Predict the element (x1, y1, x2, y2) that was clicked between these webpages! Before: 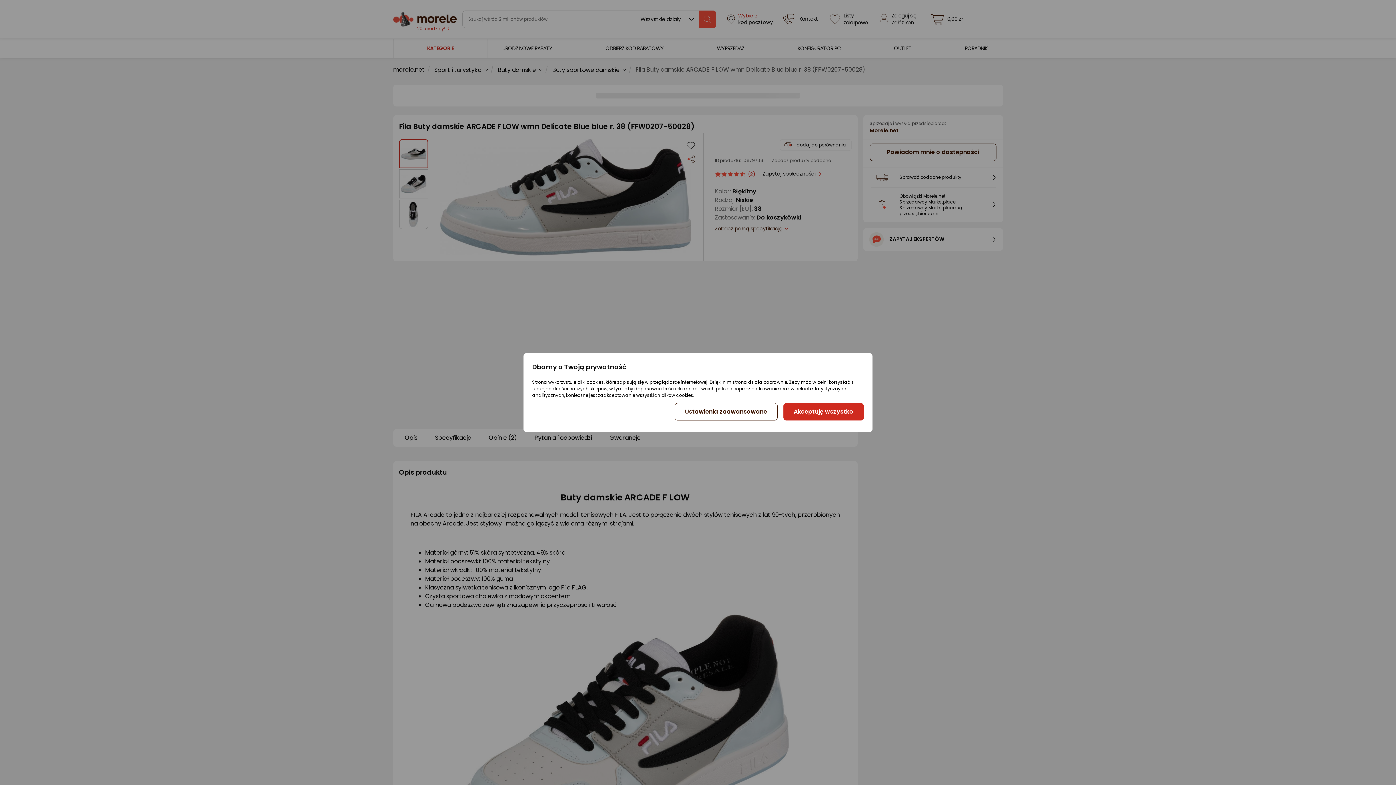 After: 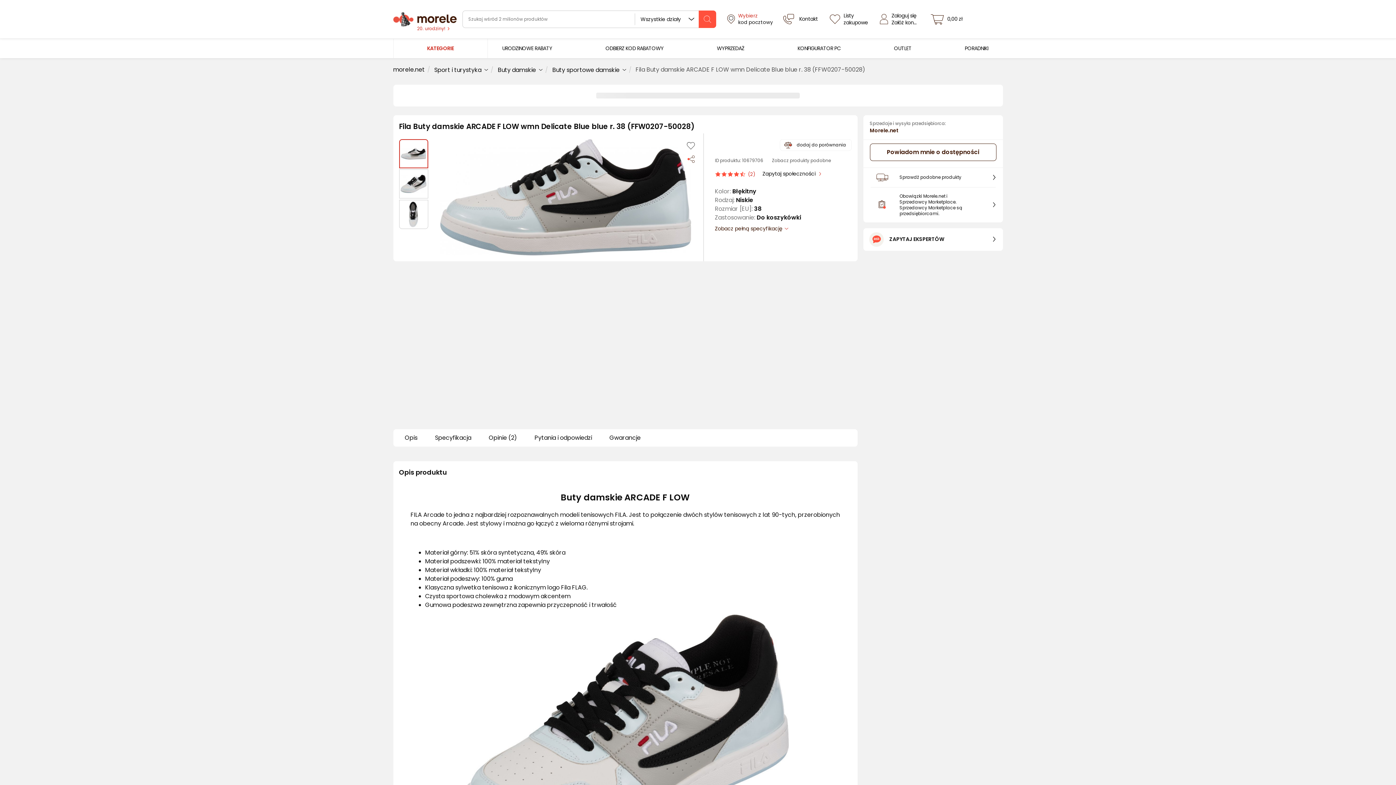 Action: bbox: (783, 403, 863, 420) label: Akceptuję wszystko